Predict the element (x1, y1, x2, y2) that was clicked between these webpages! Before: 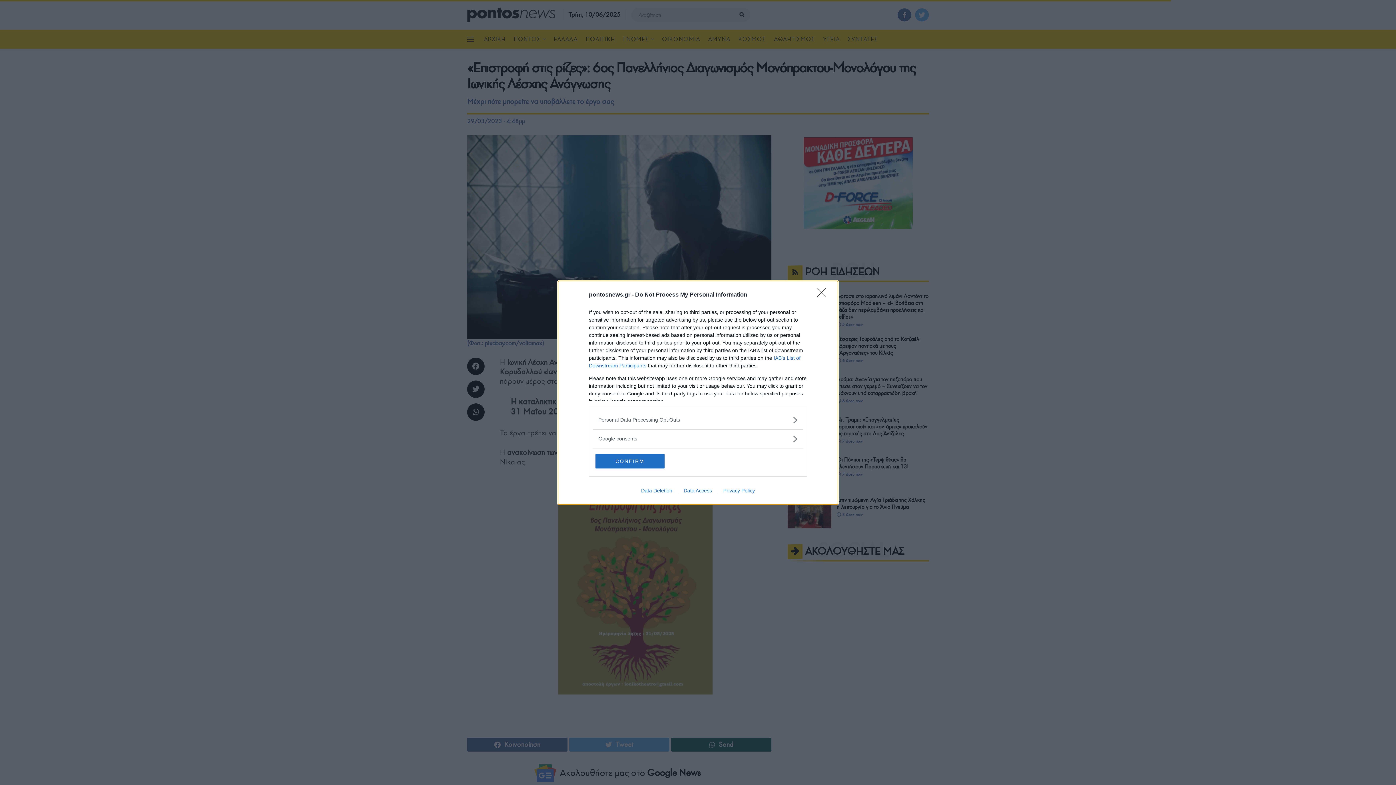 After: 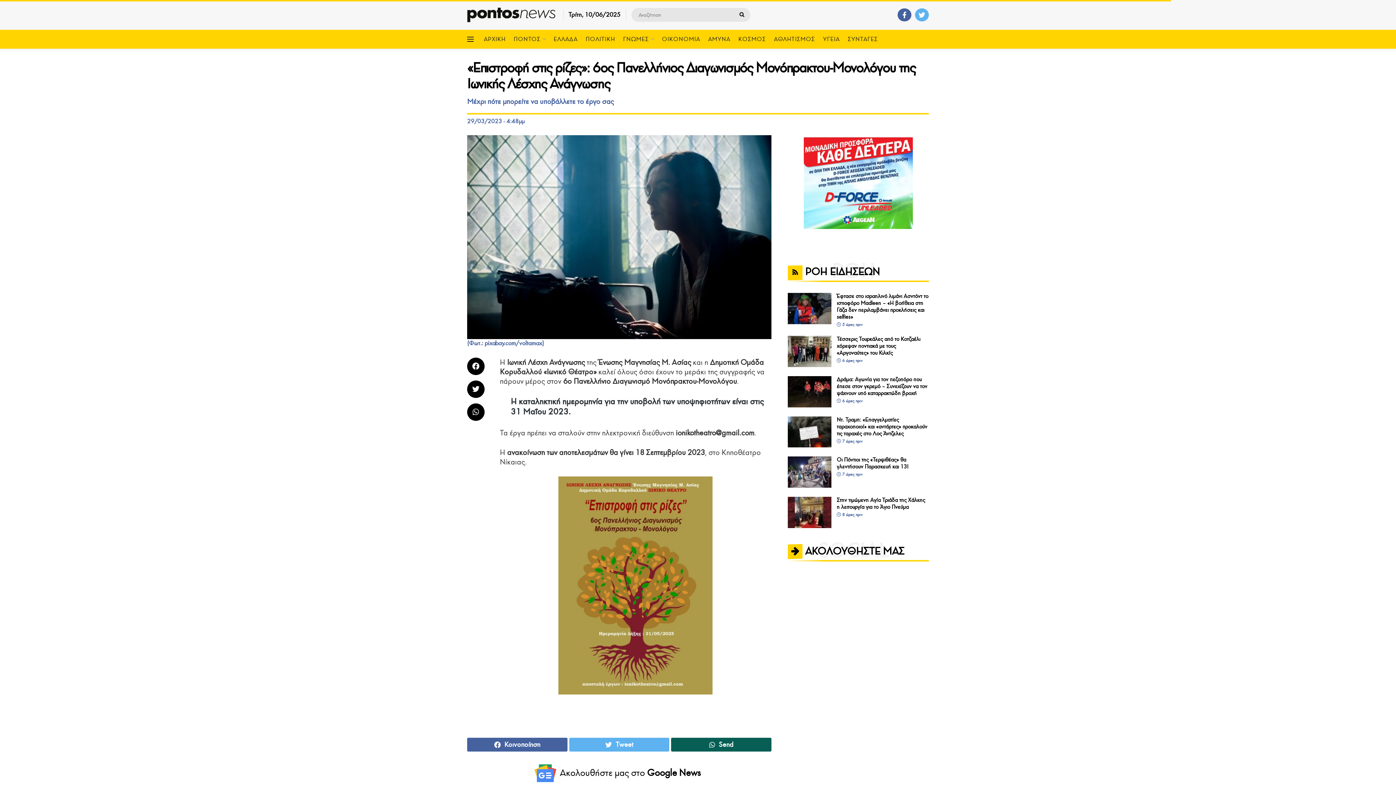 Action: bbox: (817, 288, 830, 302) label: Close